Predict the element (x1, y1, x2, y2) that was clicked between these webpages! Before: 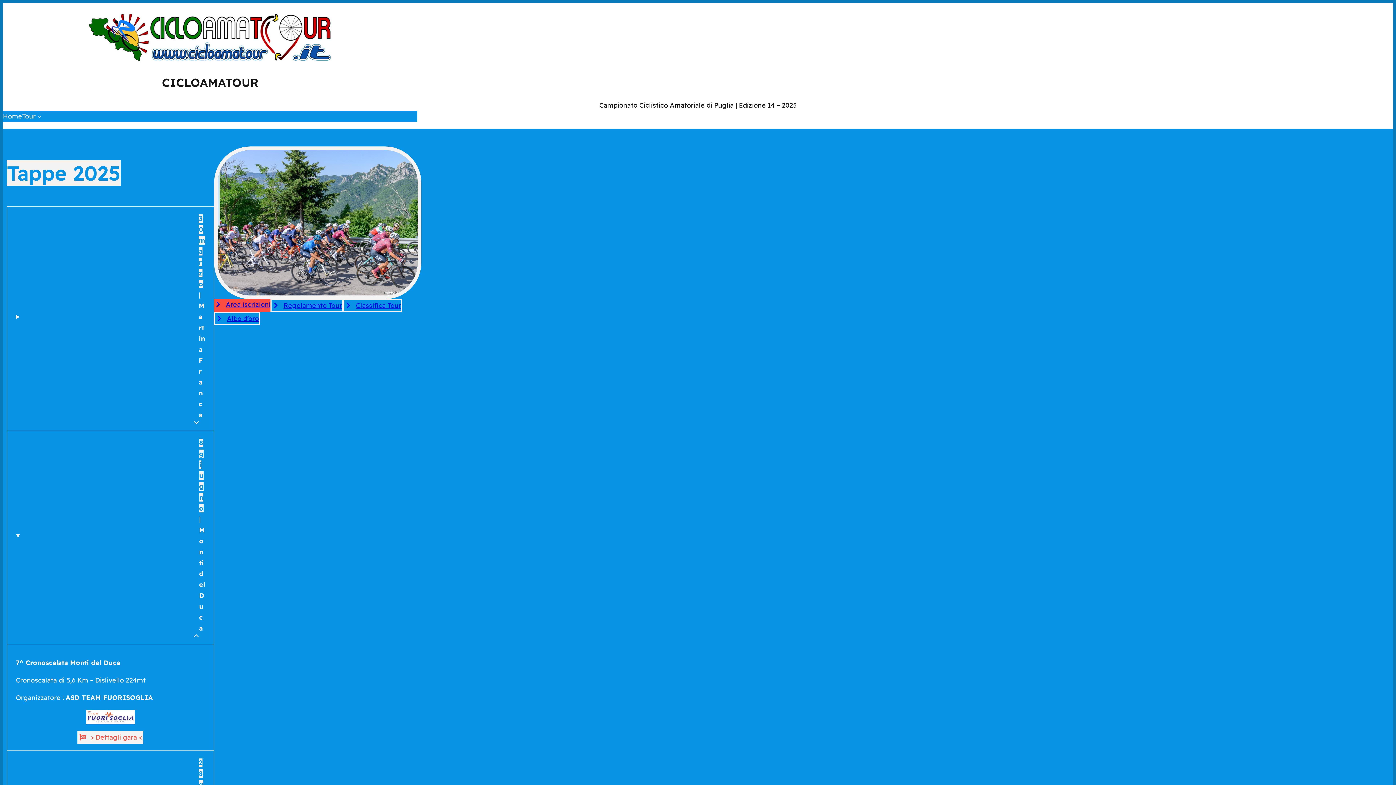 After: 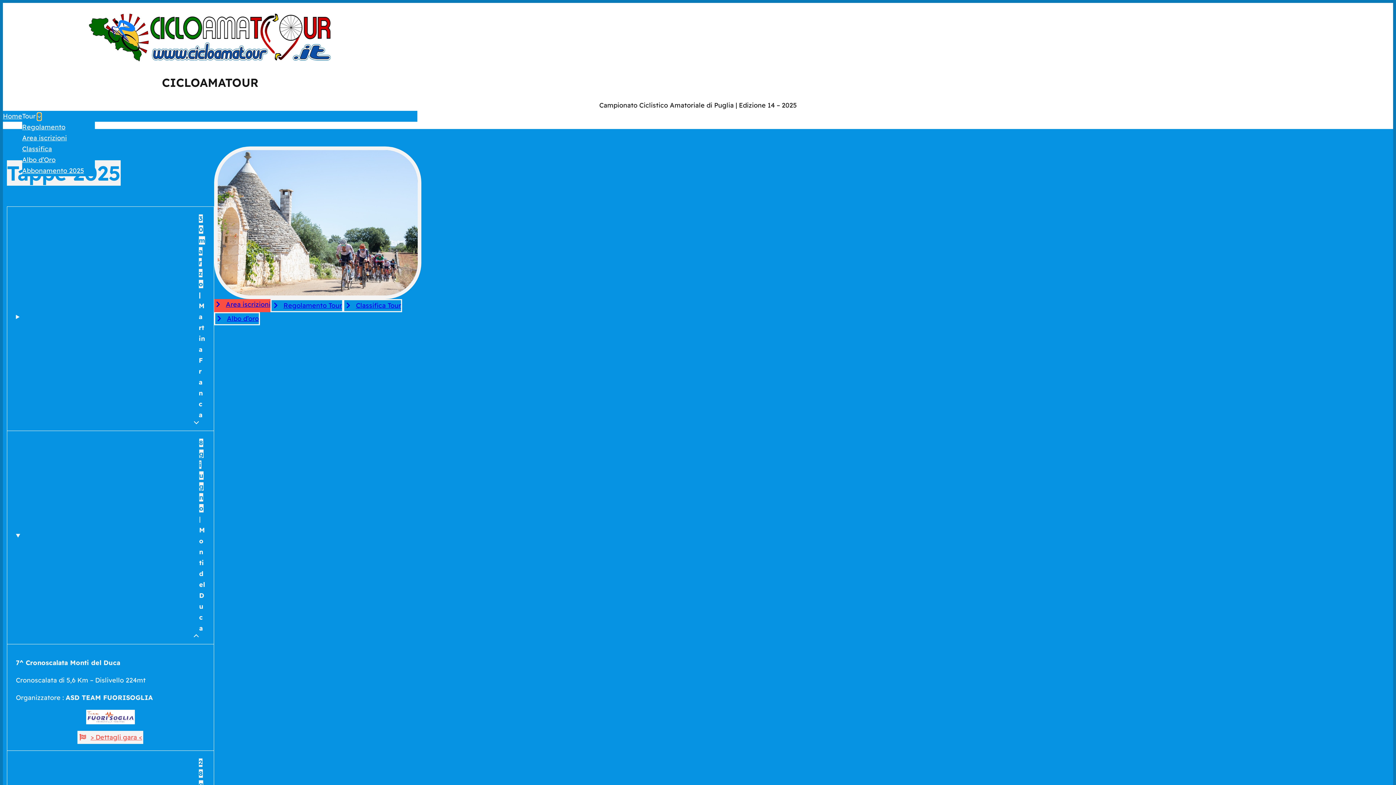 Action: label: Sottomenu di Tour bbox: (37, 114, 41, 118)